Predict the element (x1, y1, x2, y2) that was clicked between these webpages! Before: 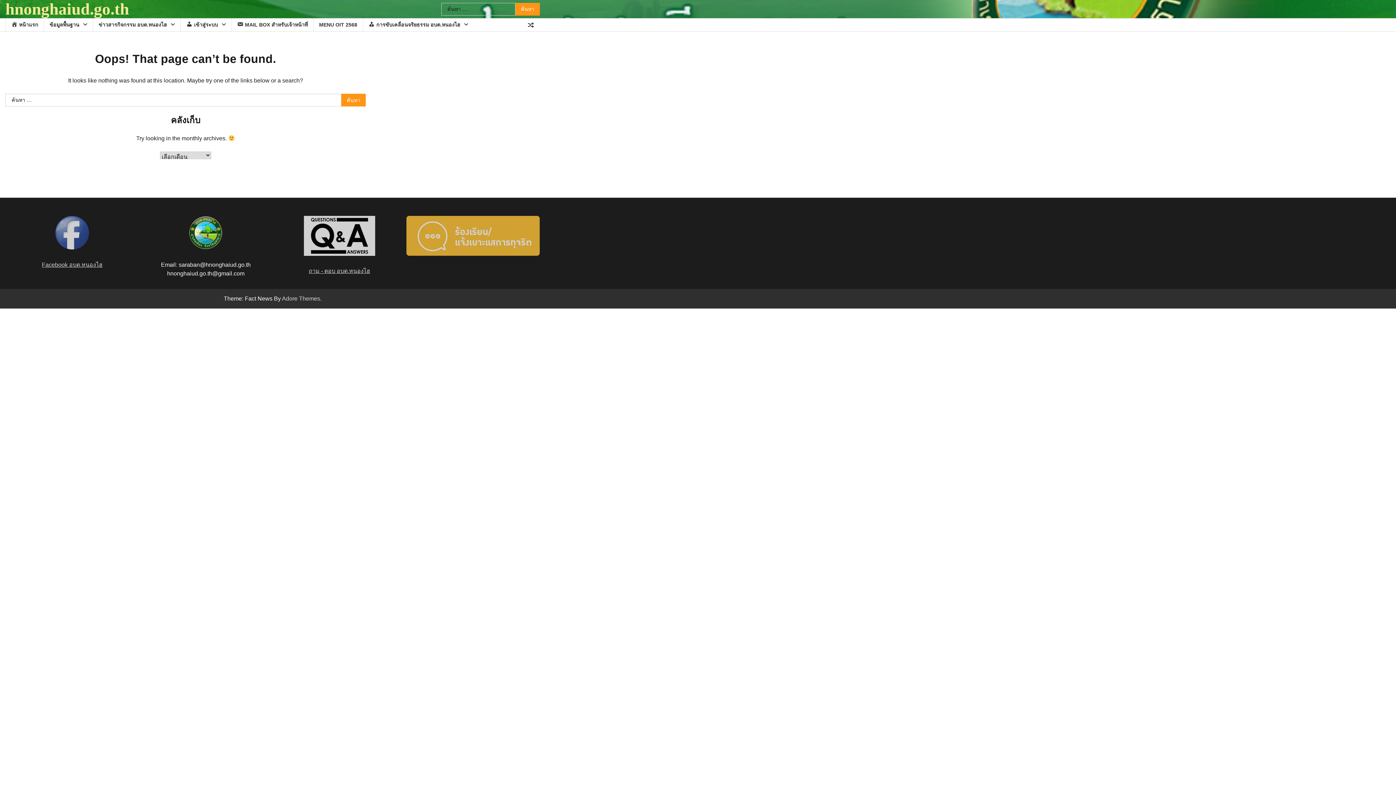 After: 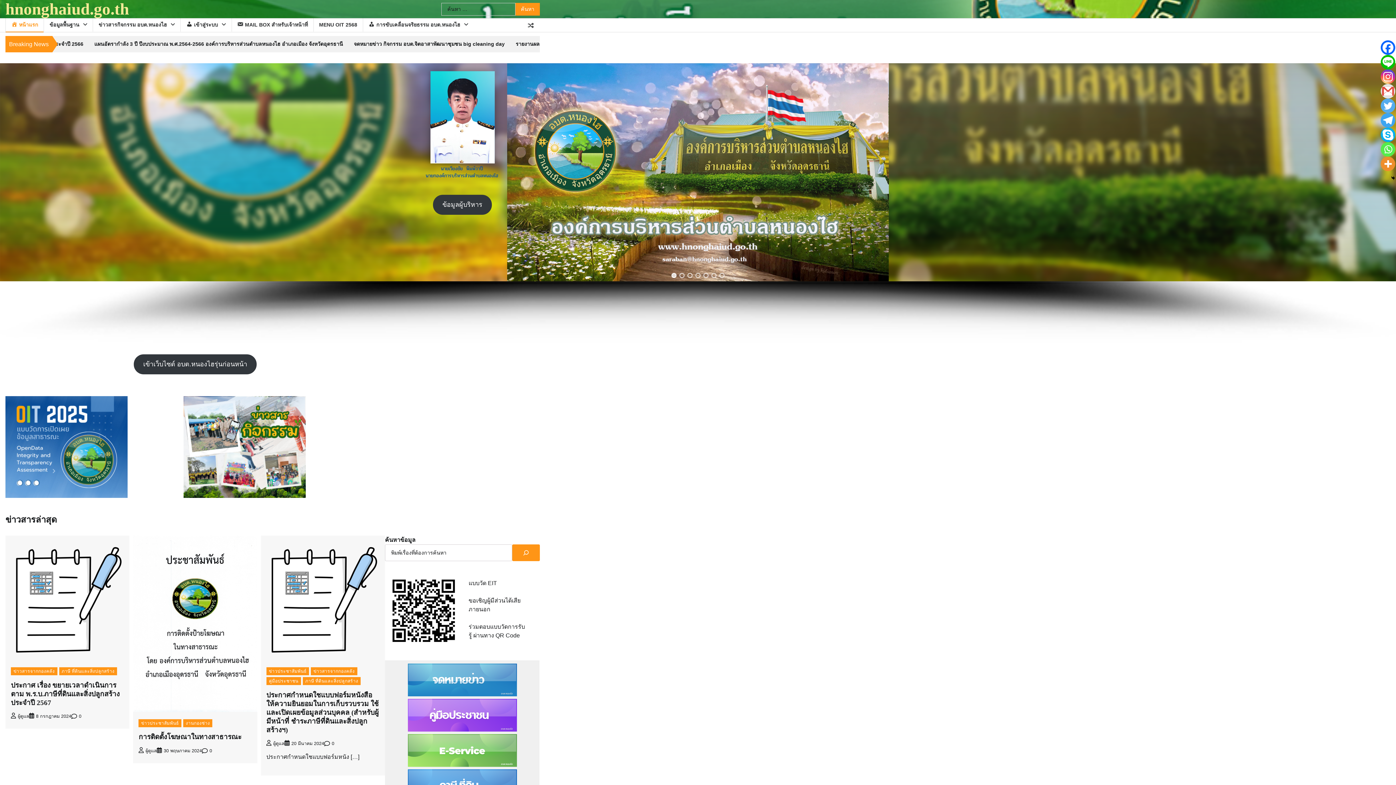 Action: label: hnonghaiud.go.thㅤㅤㅤㅤㅤㅤㅤㅤㅤㅤㅤㅤㅤㅤㅤㅤㅤㅤㅤㅤㅤㅤㅤㅤㅤㅤㅤㅤㅤㅤㅤㅤㅤㅤㅤㅤㅤㅤㅤㅤㅤㅤㅤㅤㅤㅤㅤㅤㅤㅤㅤㅤㅤㅤㅤㅤㅤㅤㅤㅤㅤㅤㅤㅤㅤㅤㅤㅤㅤㅤㅤㅤㅤㅤㅤㅤㅤㅤㅤㅤㅤㅤㅤㅤㅤㅤㅤㅤㅤㅤㅤㅤㅤㅤㅤㅤㅤㅤㅤㅤㅤ bbox: (5, 0, 129, 18)